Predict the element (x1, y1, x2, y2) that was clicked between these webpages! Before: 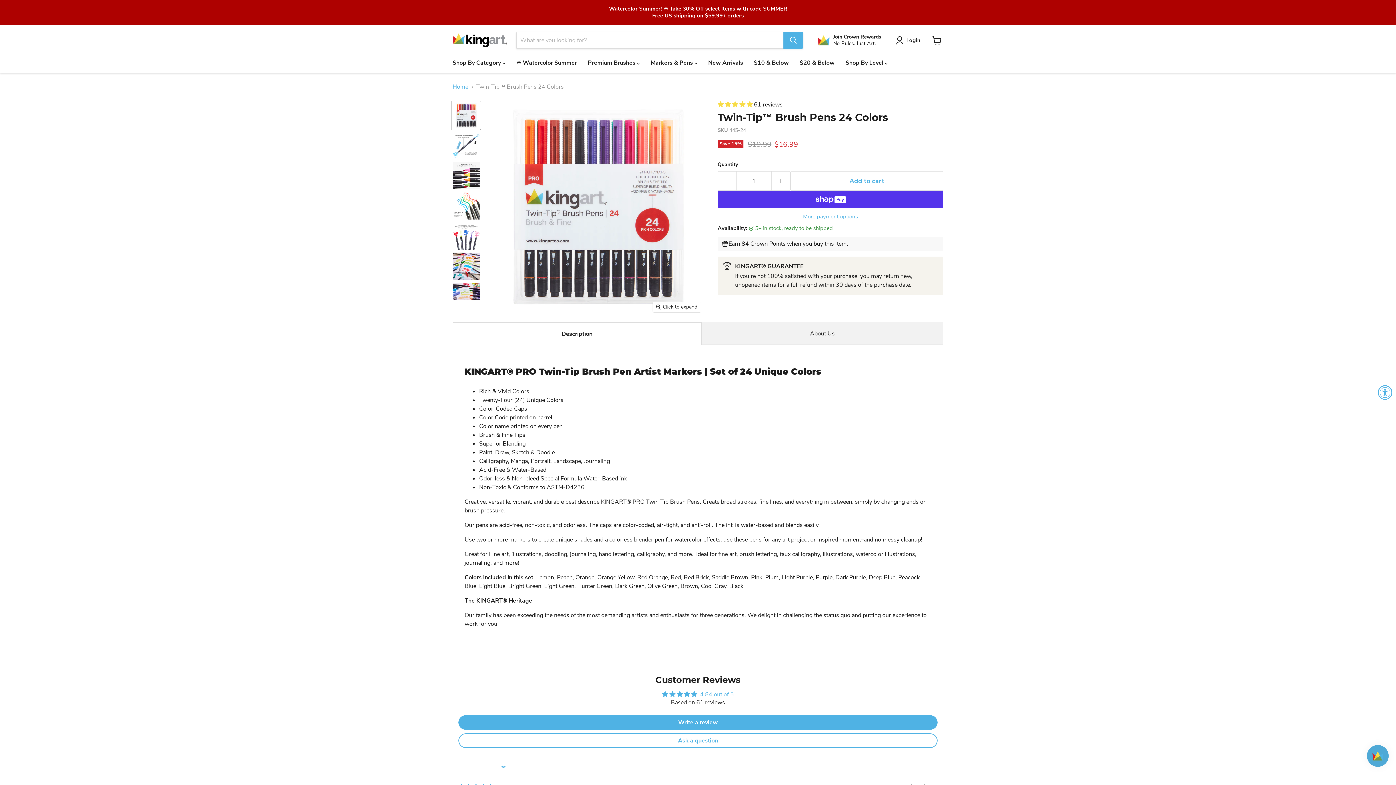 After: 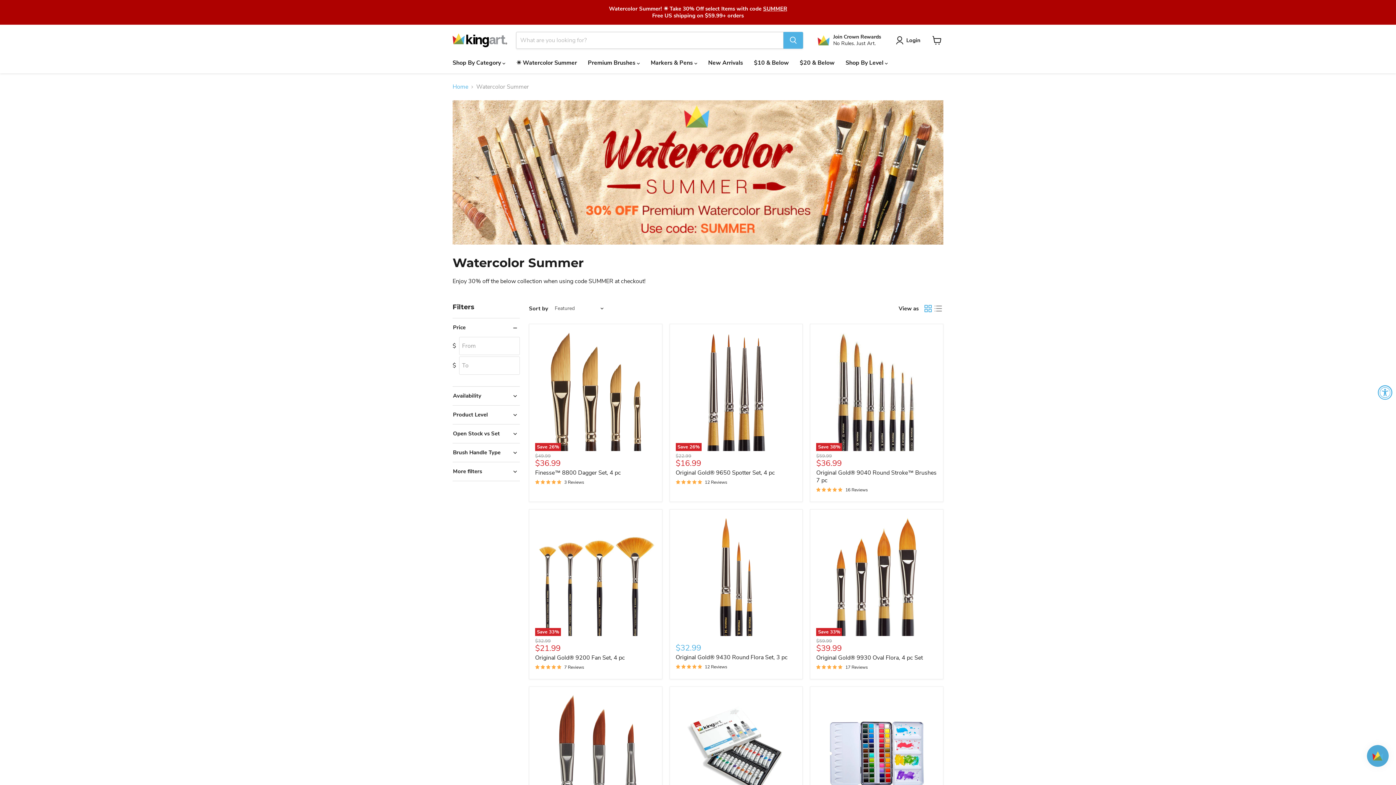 Action: label: ☀️ Watercolor Summer bbox: (510, 55, 582, 70)